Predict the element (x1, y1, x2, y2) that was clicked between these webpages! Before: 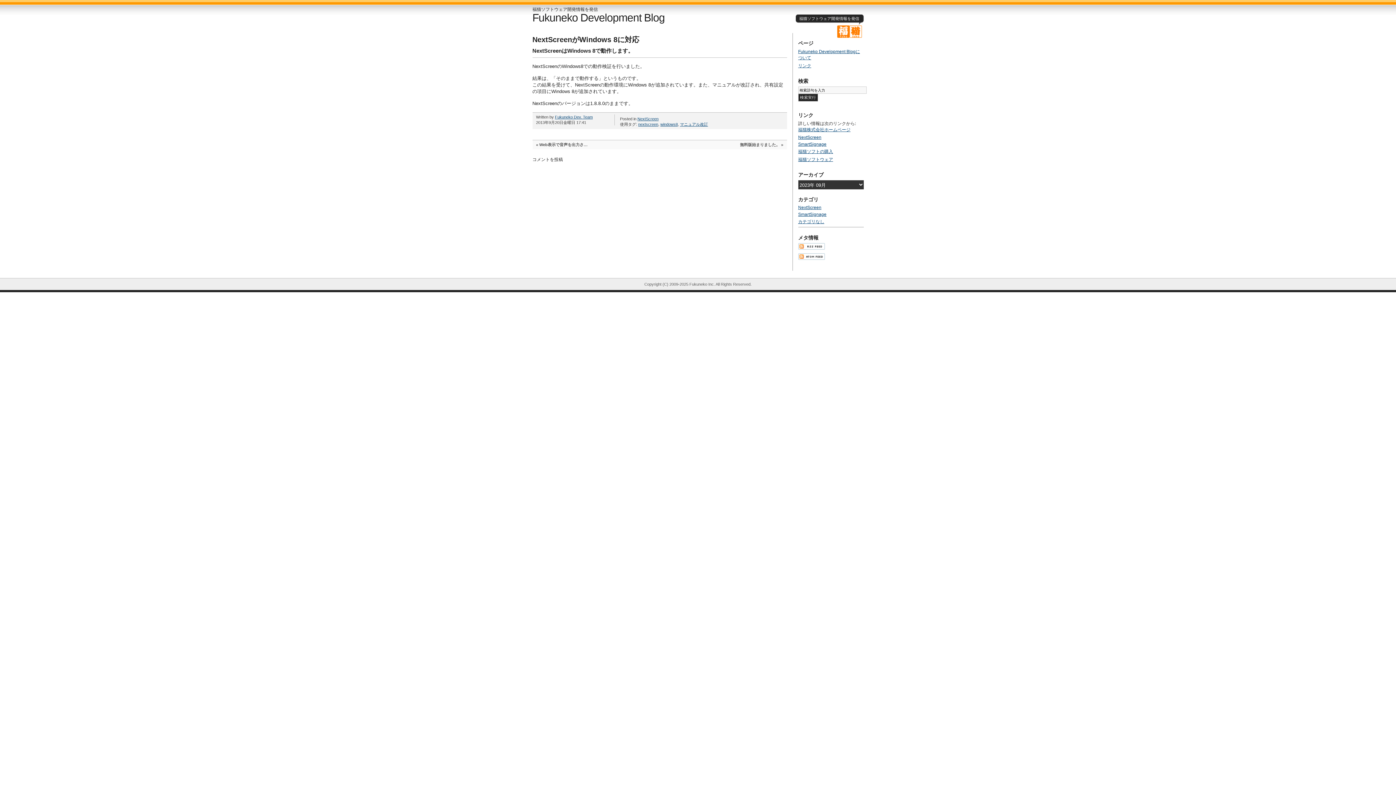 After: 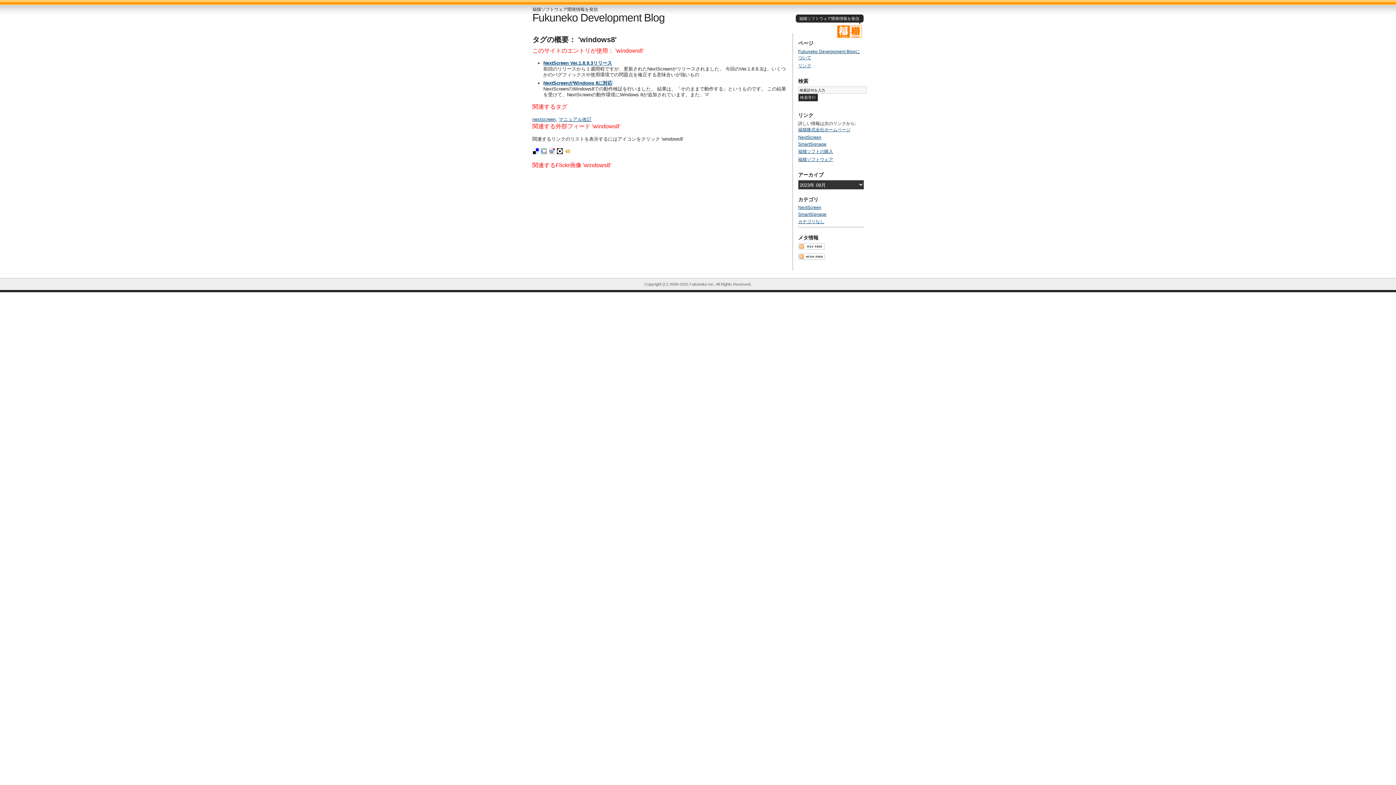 Action: bbox: (660, 122, 678, 126) label: windows8